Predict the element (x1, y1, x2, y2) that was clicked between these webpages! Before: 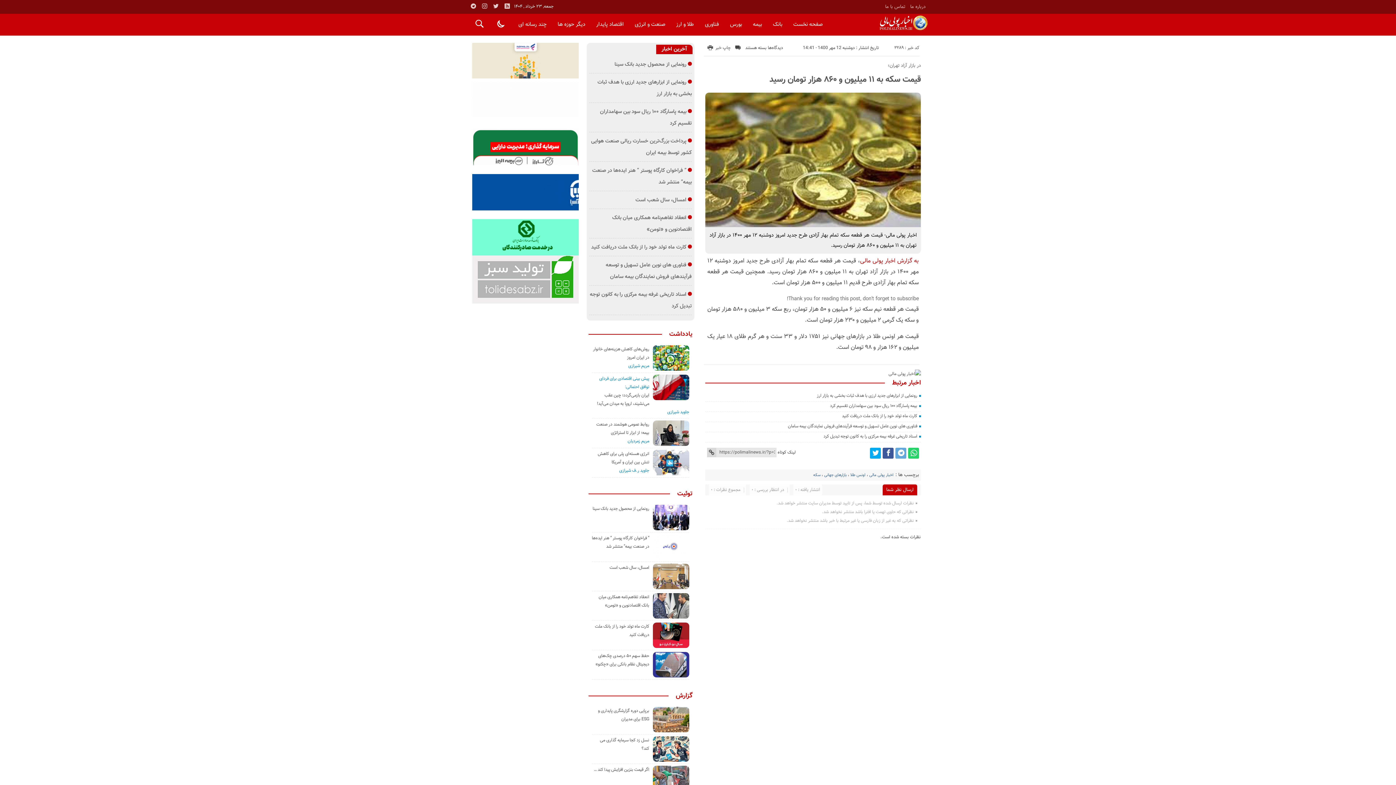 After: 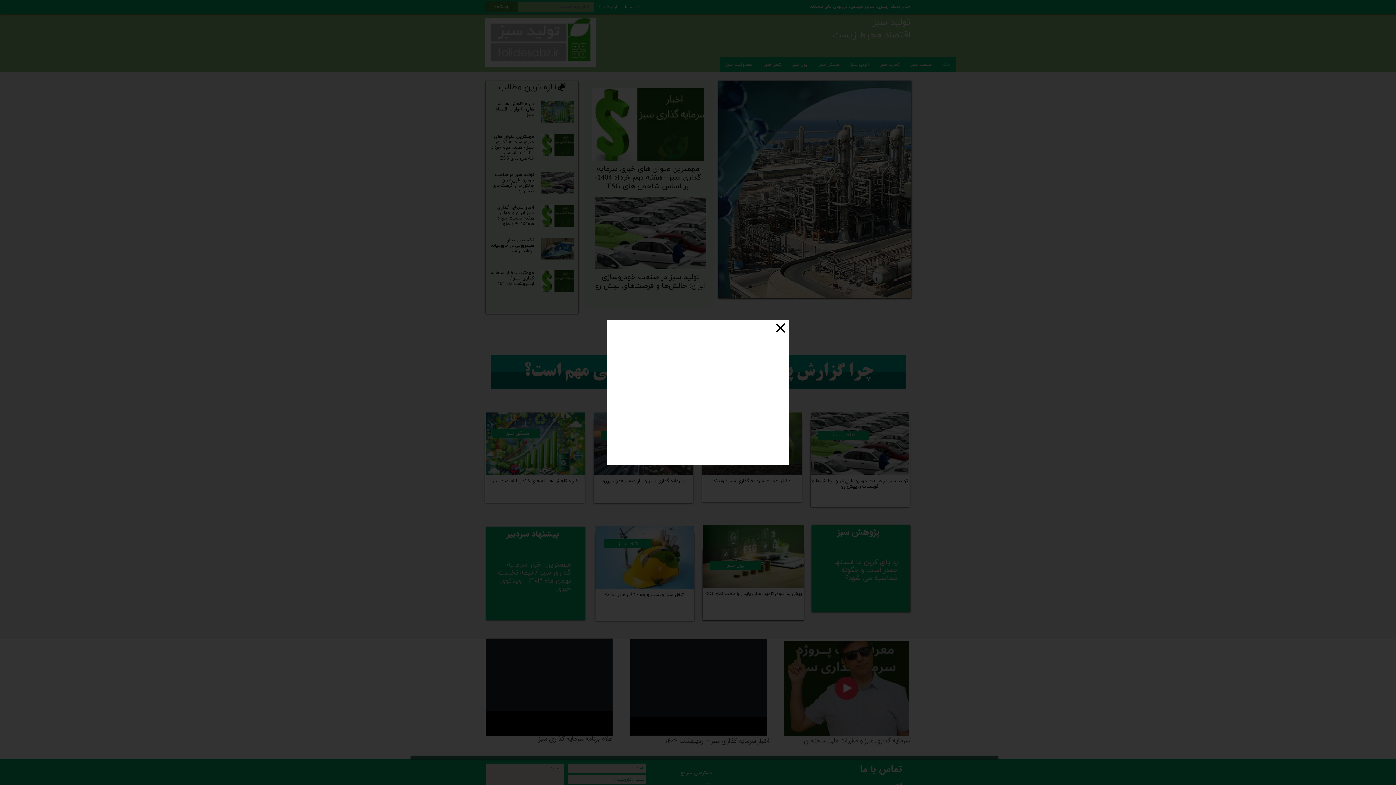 Action: bbox: (470, 255, 580, 303)